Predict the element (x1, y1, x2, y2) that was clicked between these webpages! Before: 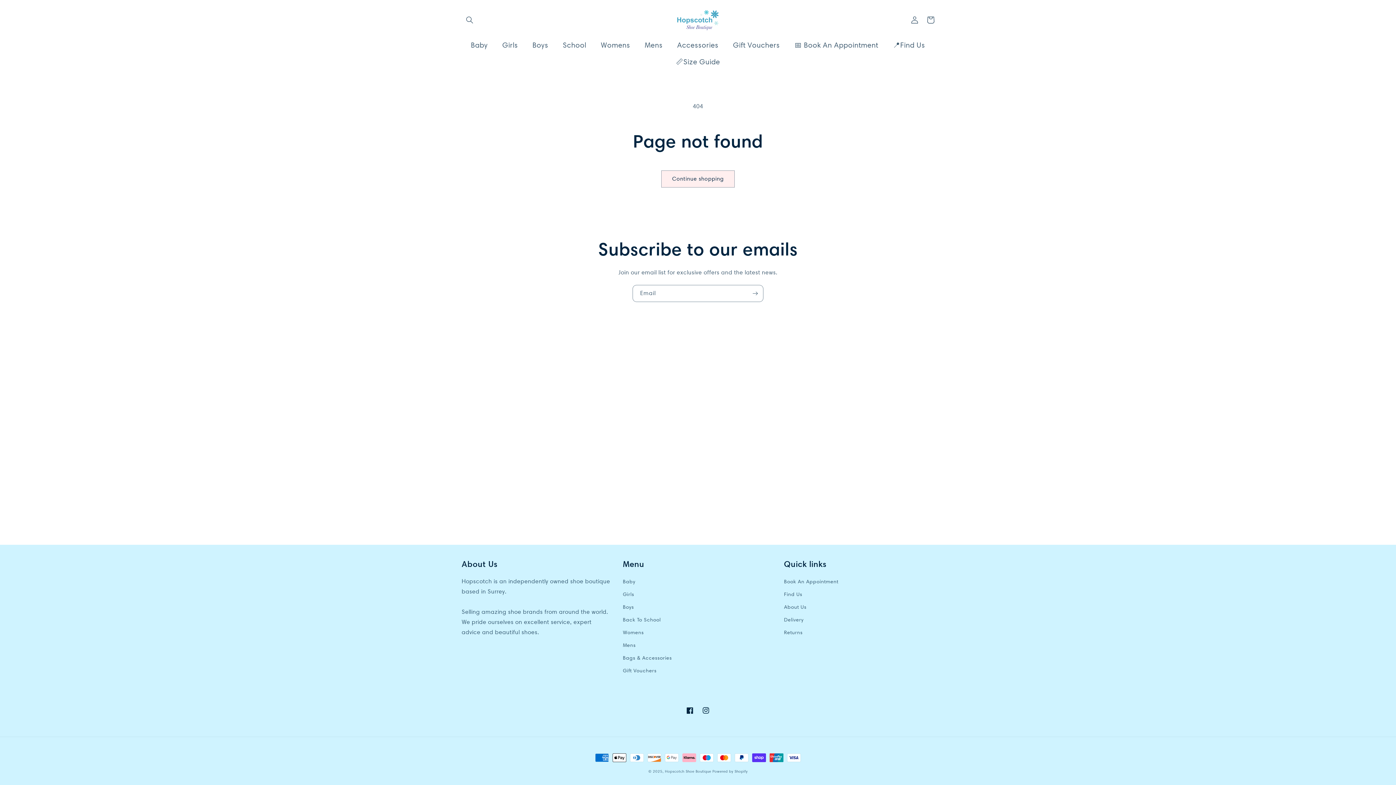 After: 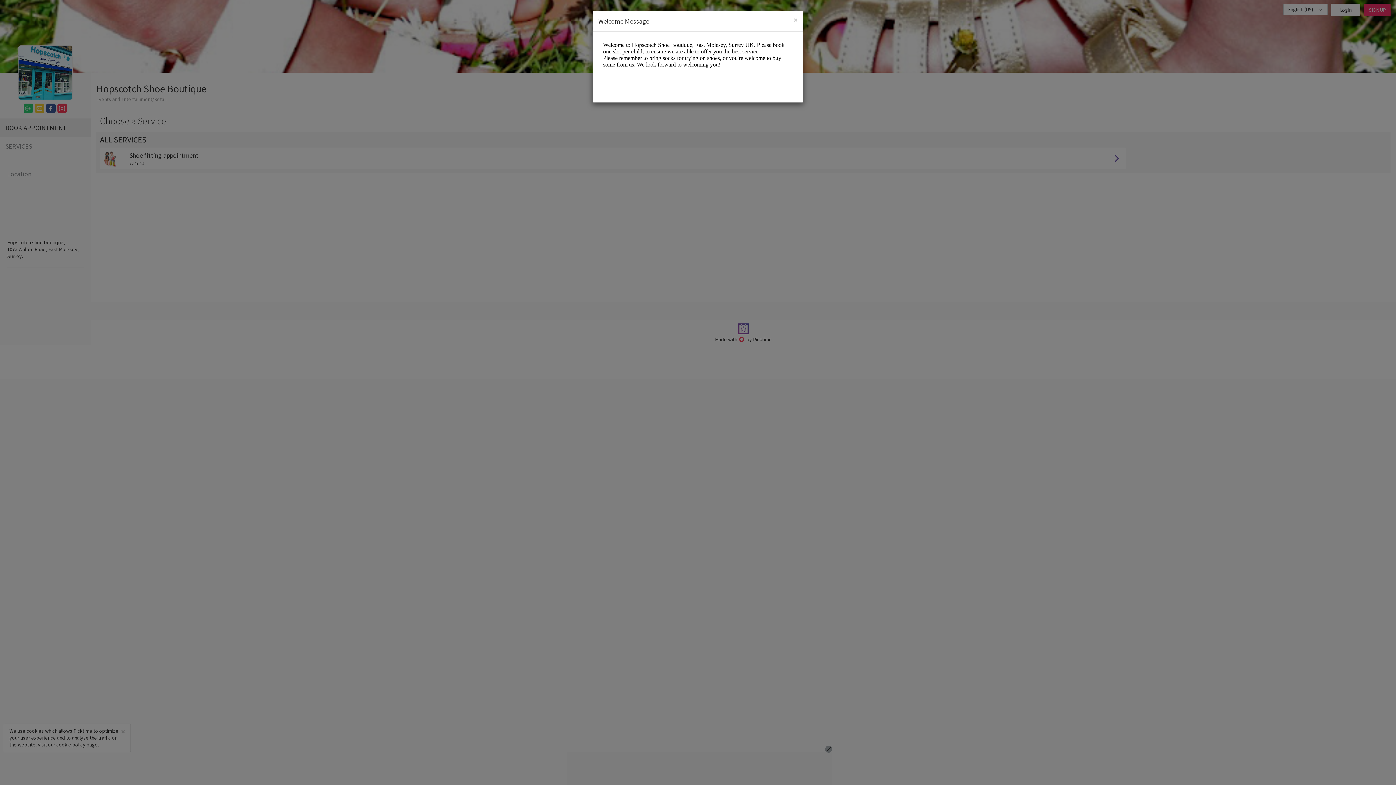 Action: bbox: (784, 577, 838, 588) label: Book An Appointment